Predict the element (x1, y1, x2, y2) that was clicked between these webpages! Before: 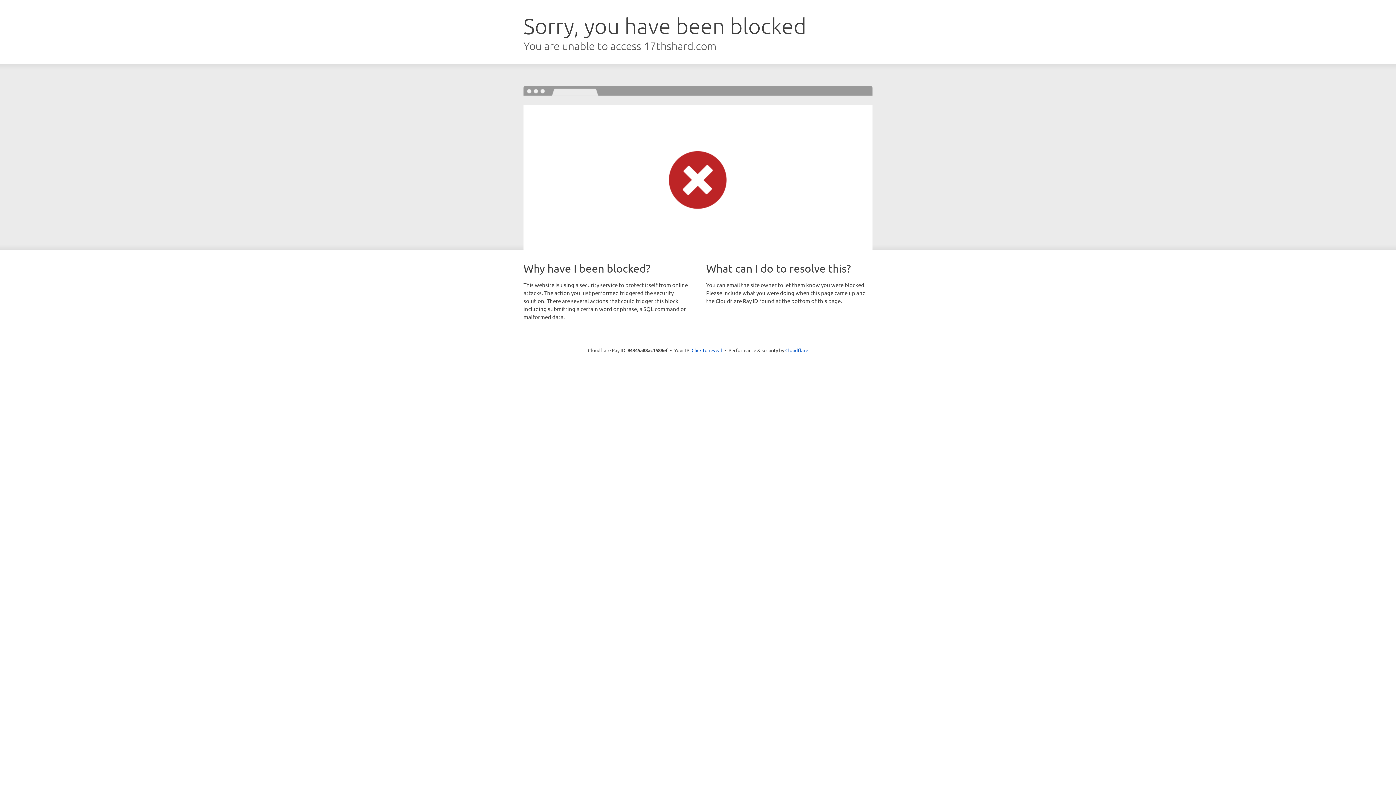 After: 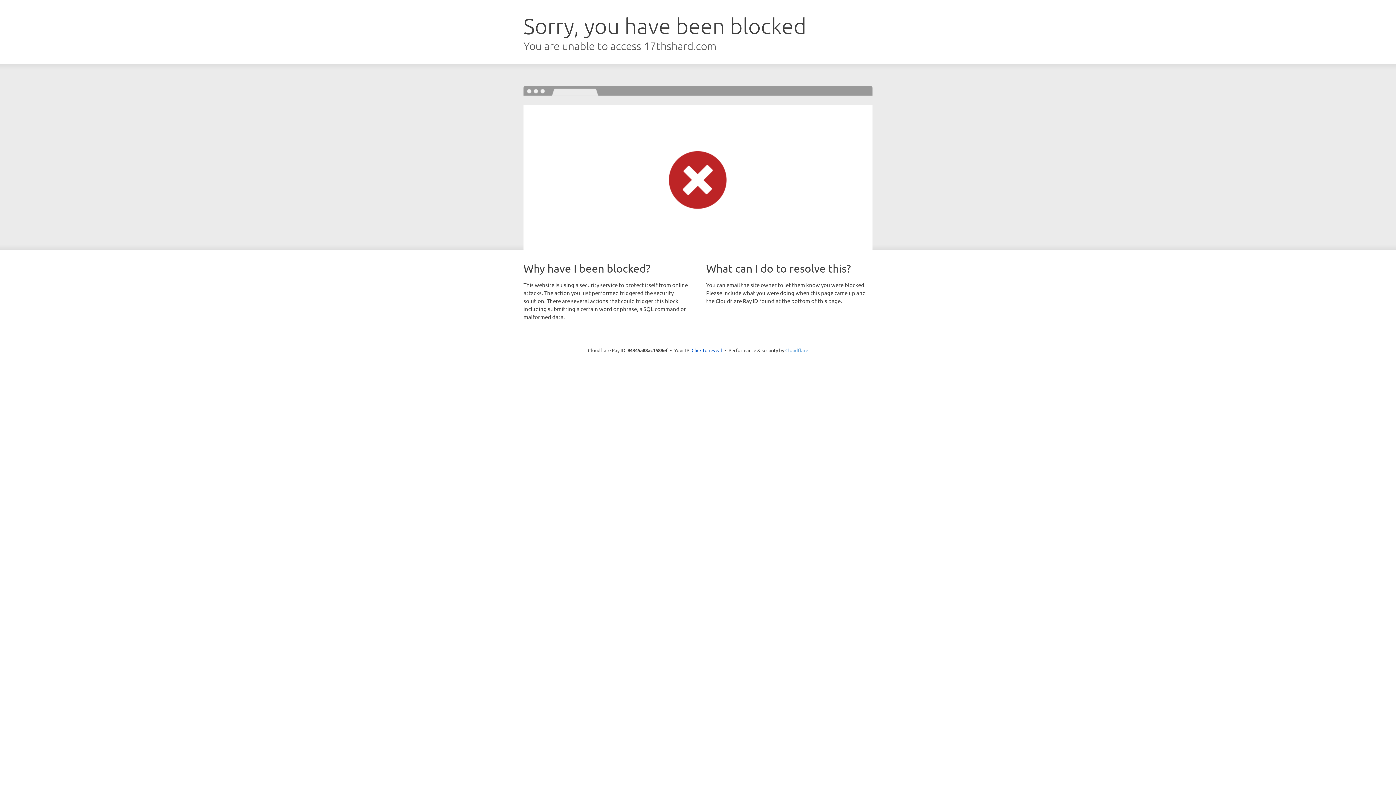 Action: label: Cloudflare bbox: (785, 347, 808, 353)